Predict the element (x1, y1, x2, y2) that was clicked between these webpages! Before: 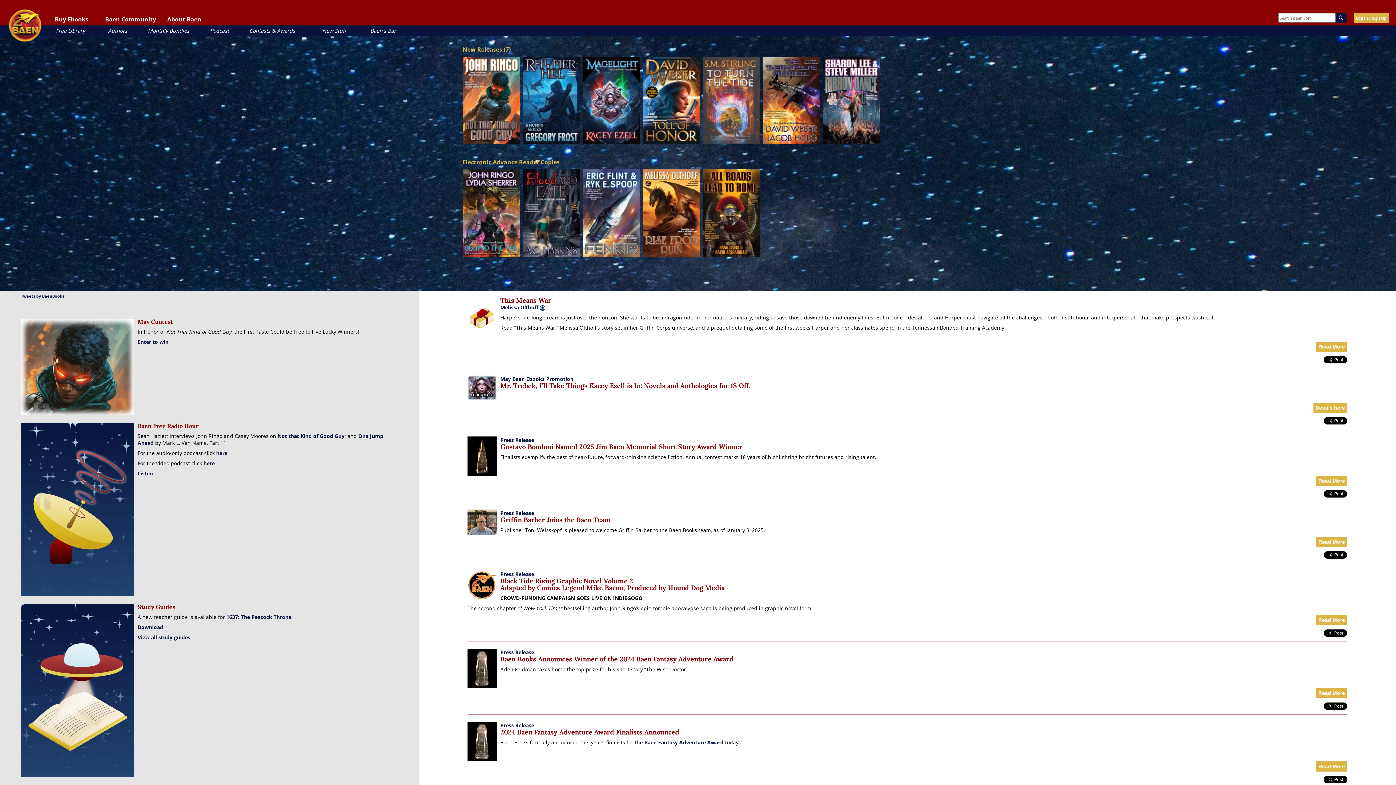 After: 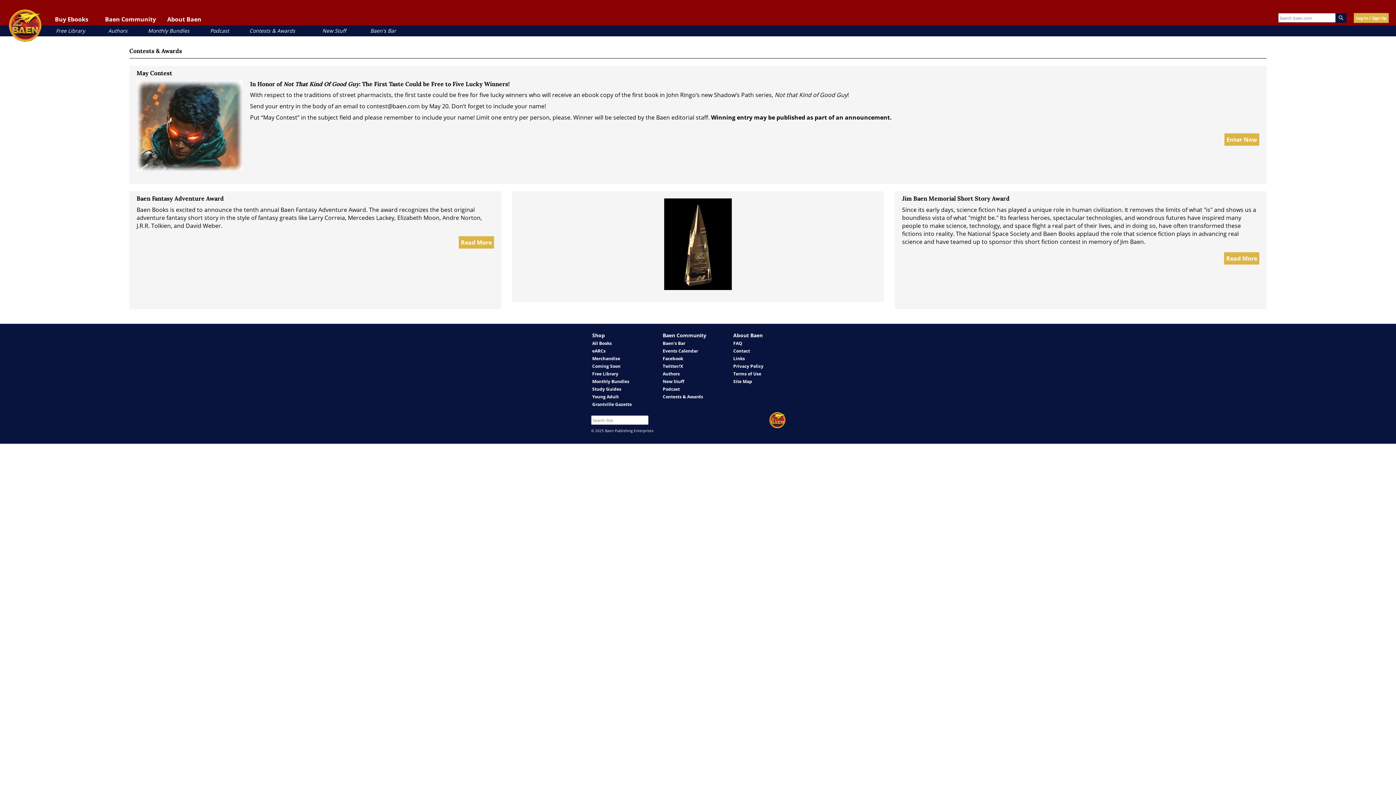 Action: bbox: (137, 338, 168, 345) label: Enter to win